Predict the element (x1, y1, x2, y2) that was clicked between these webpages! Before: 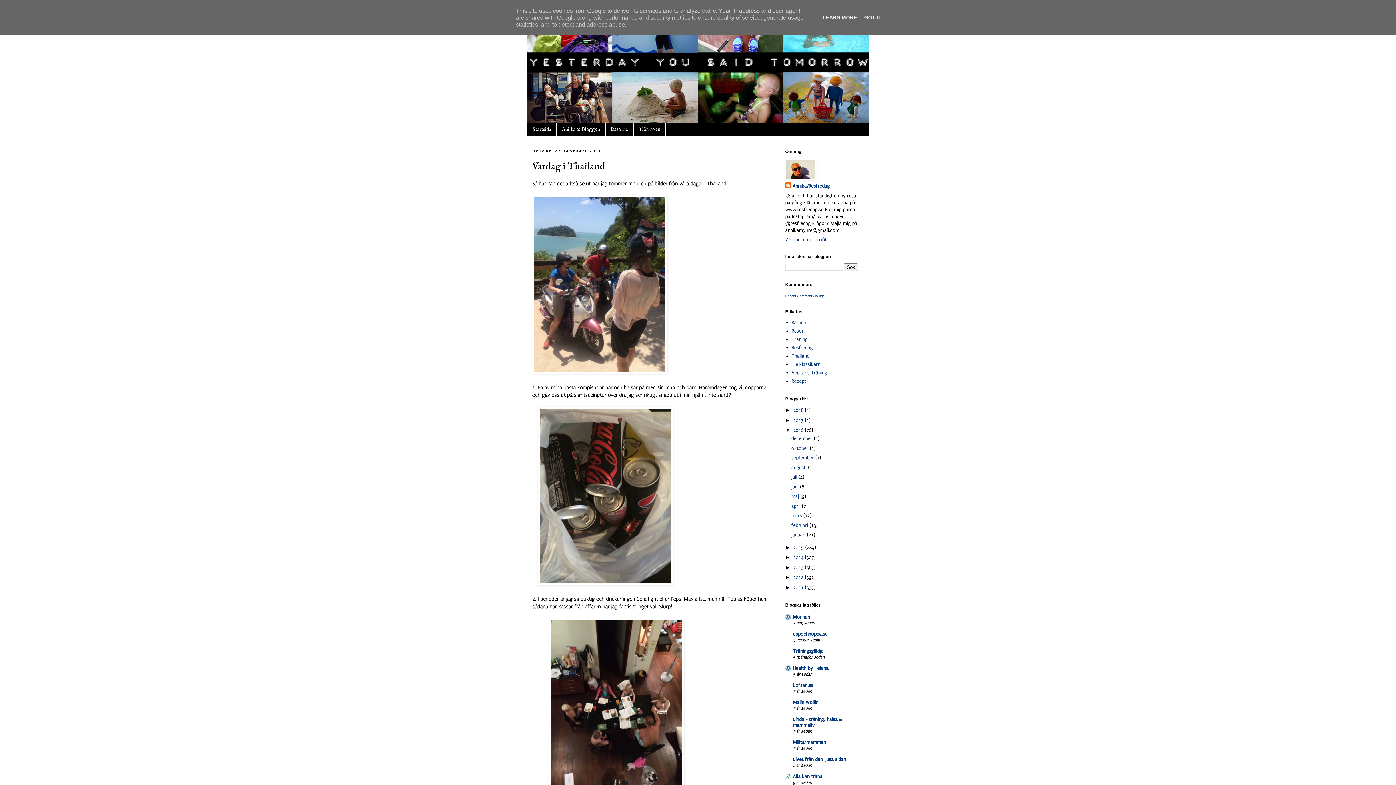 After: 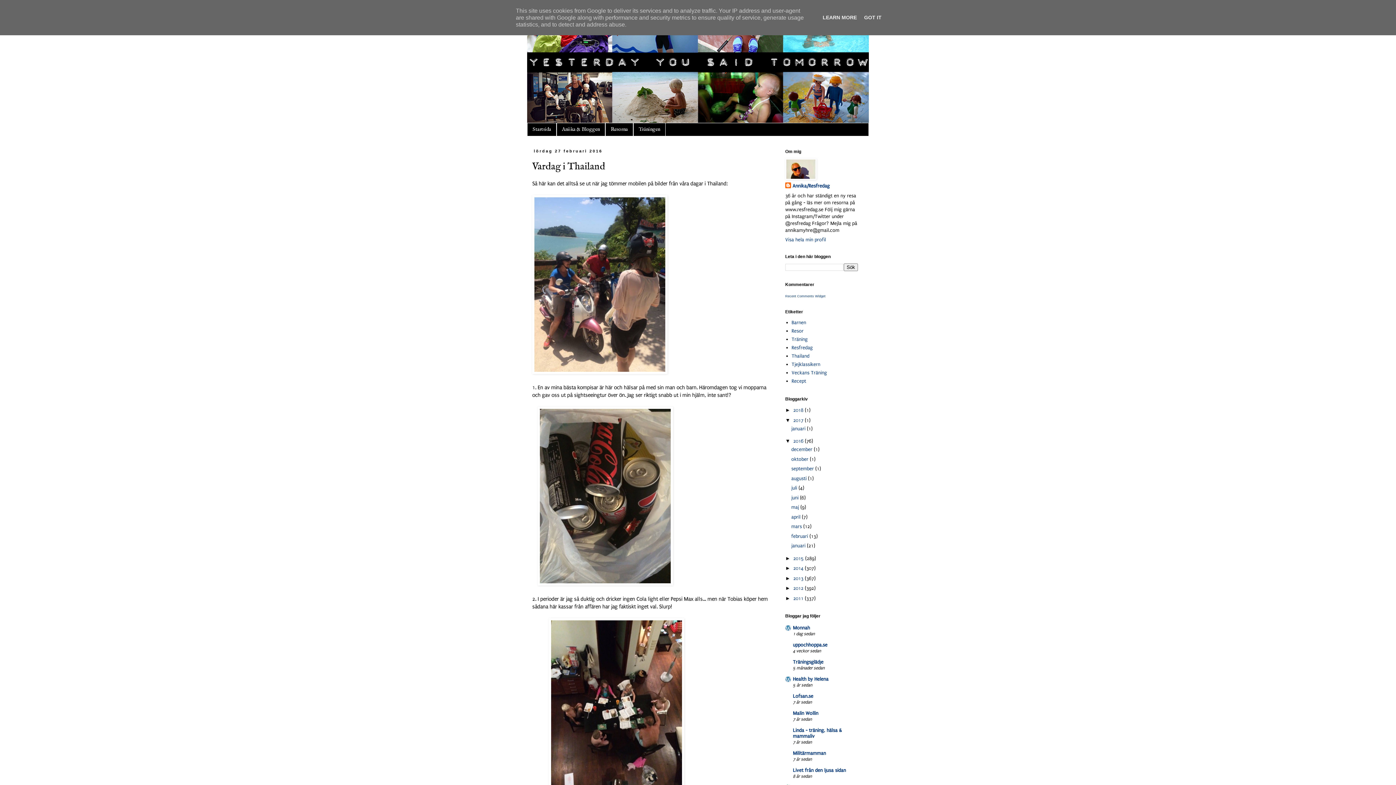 Action: bbox: (785, 417, 793, 423) label: ►  